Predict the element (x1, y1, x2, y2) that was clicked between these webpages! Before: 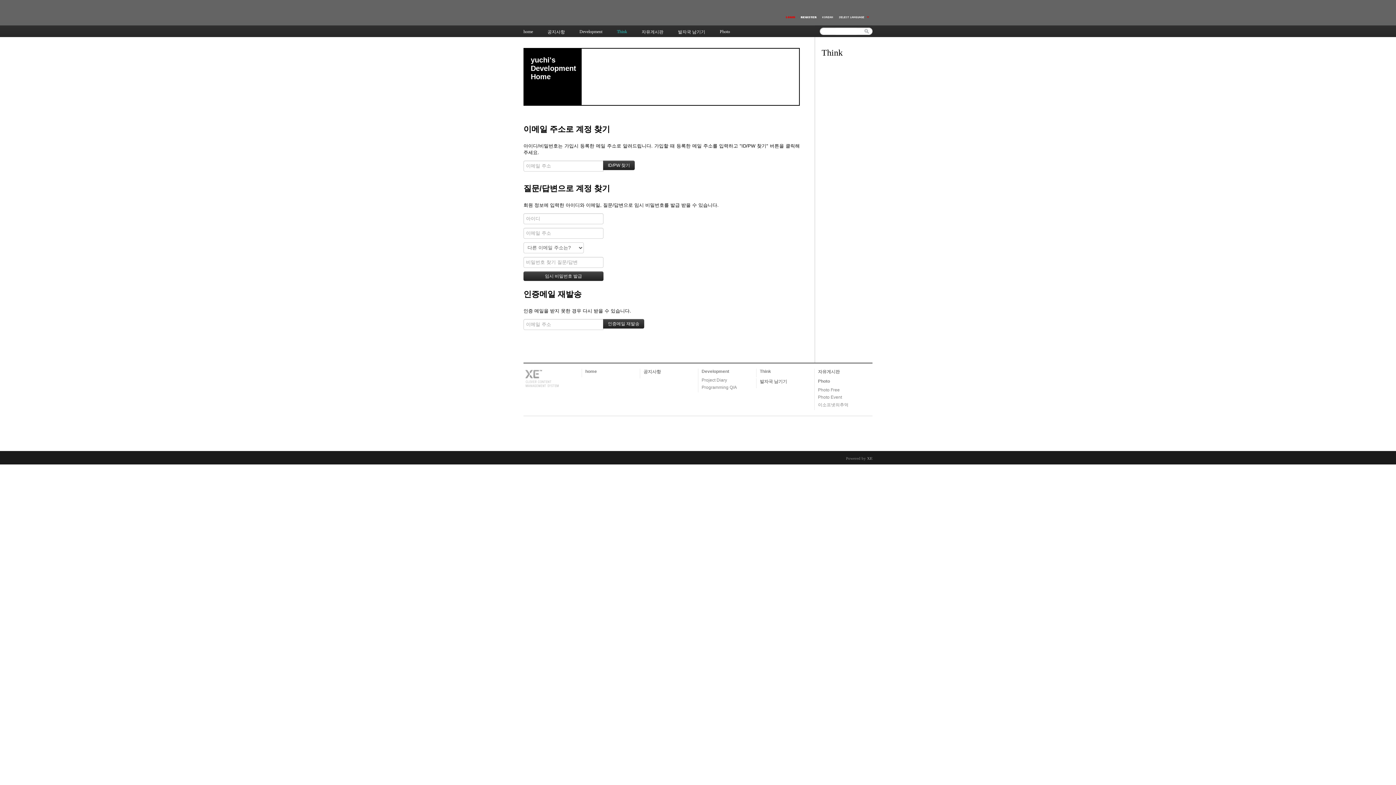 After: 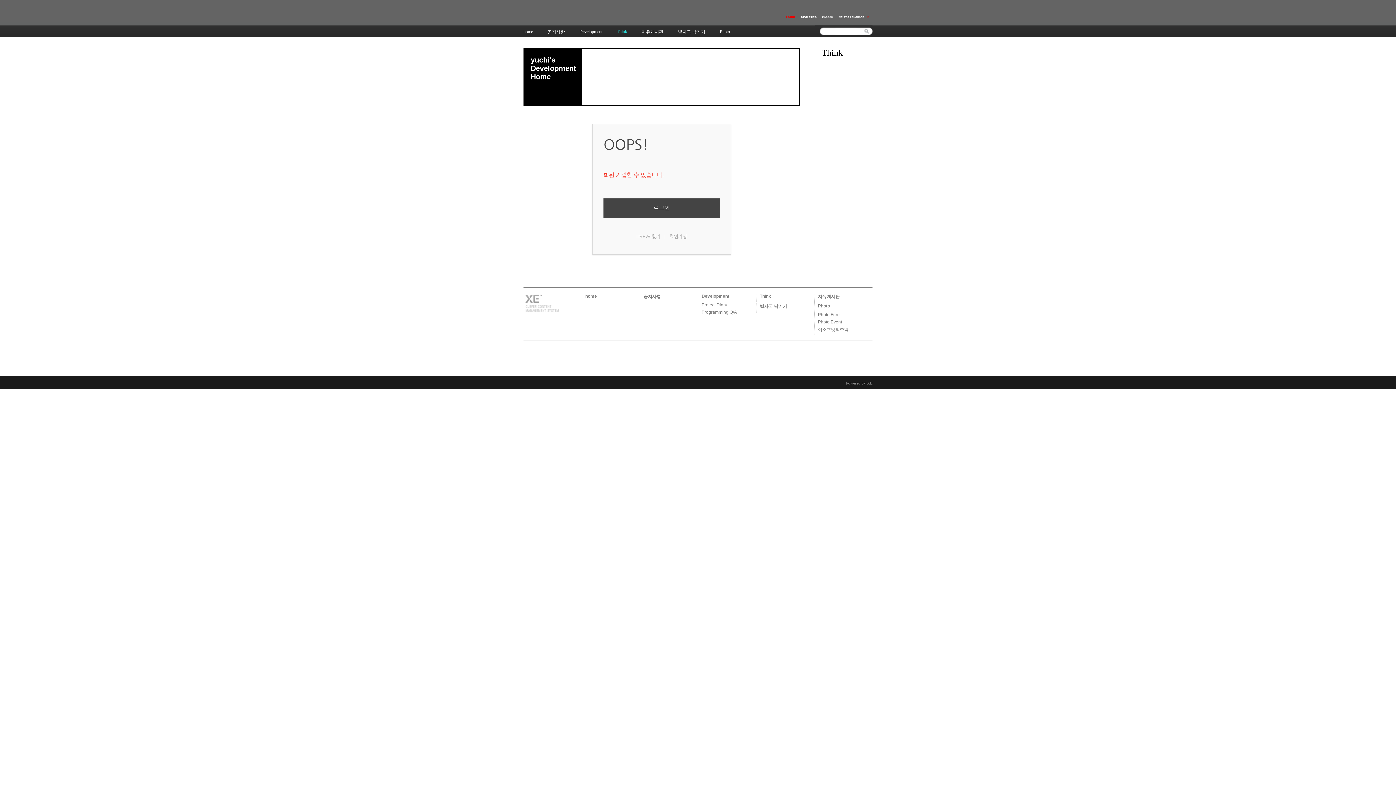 Action: bbox: (798, 14, 819, 20)